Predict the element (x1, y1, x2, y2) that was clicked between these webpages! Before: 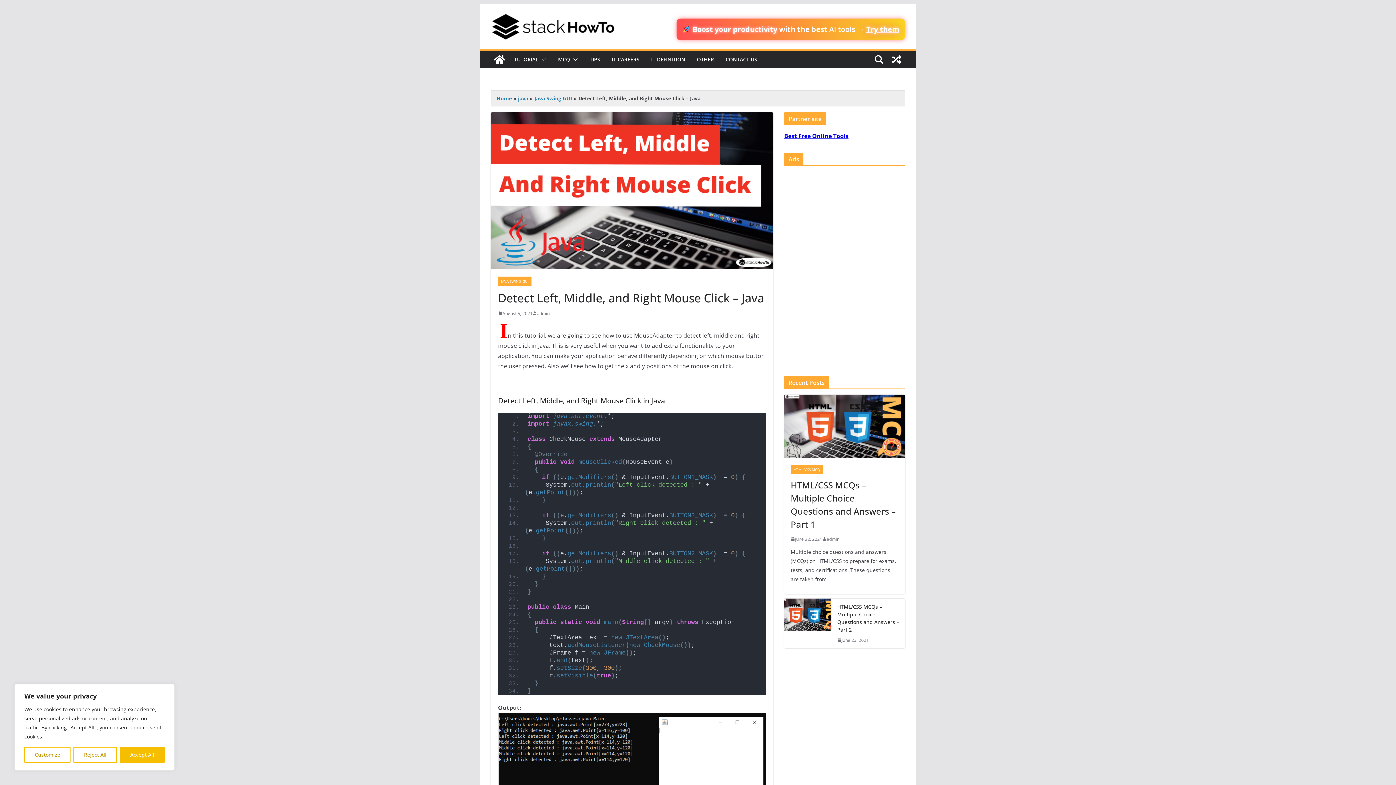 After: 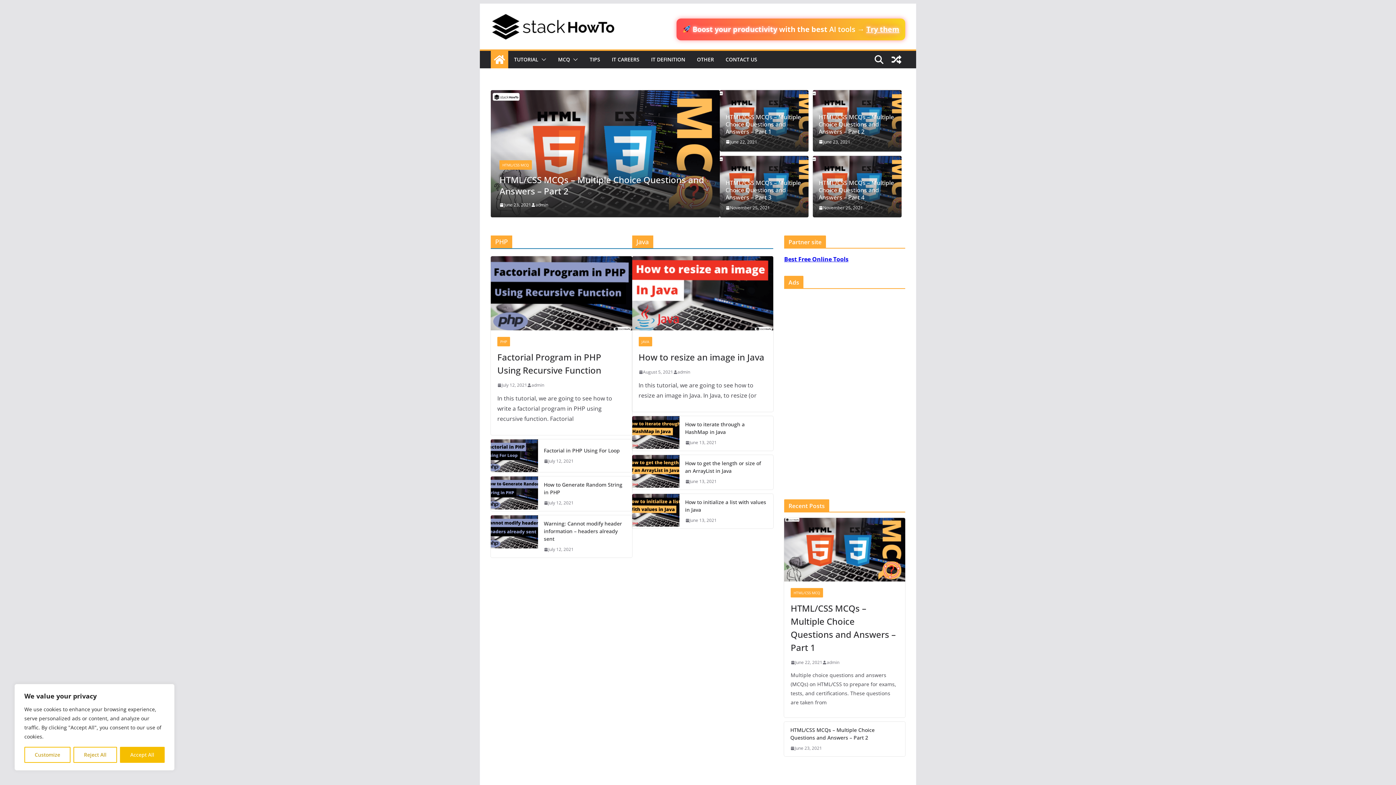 Action: bbox: (490, 12, 615, 40)